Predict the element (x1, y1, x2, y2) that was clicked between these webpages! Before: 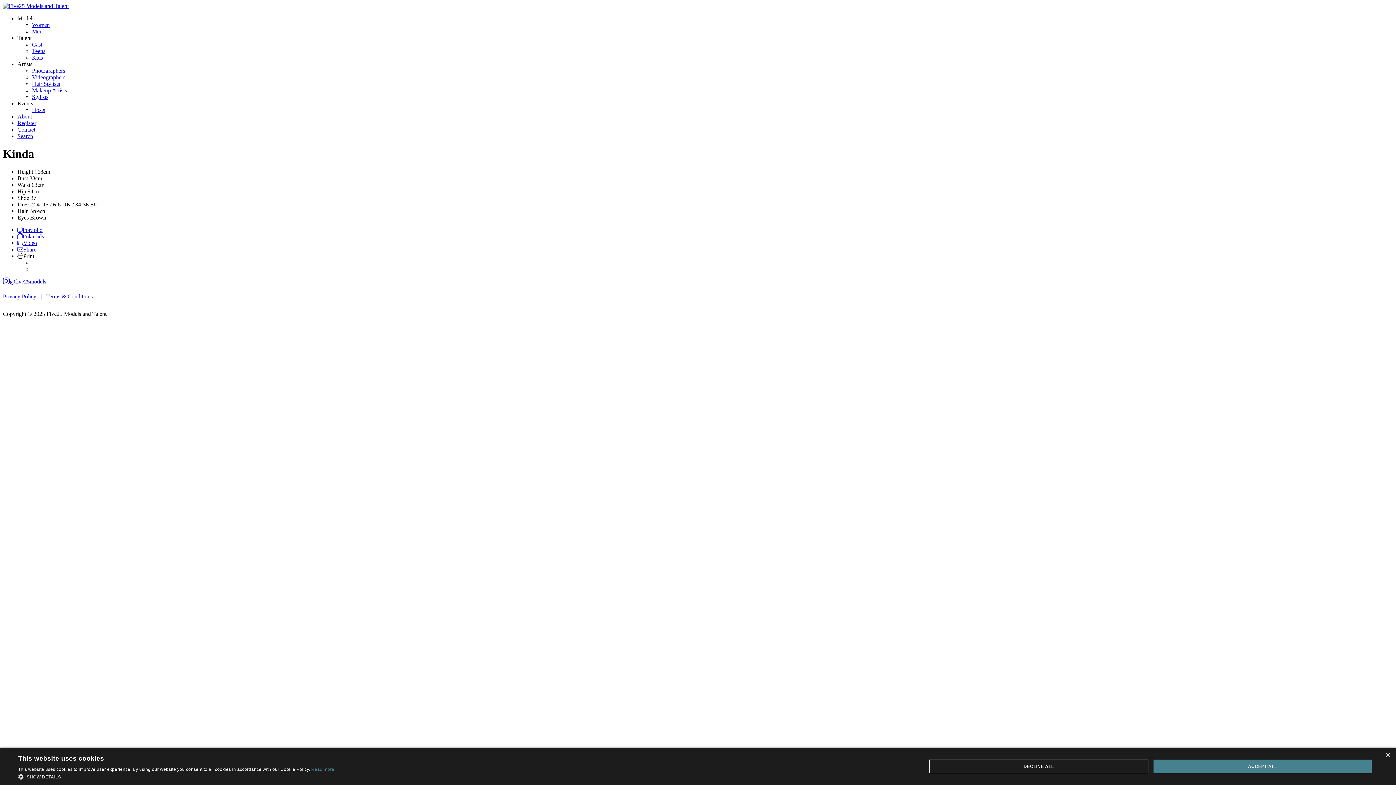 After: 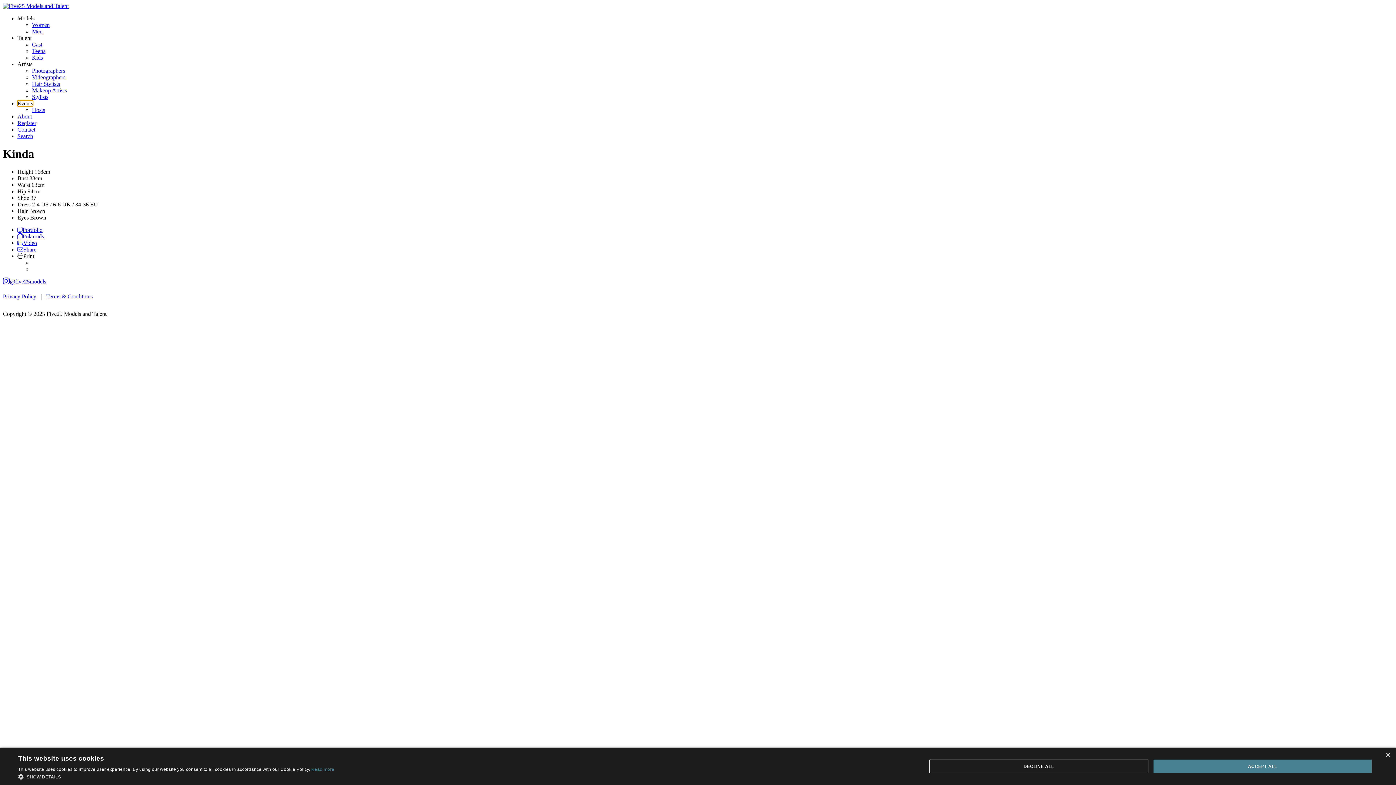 Action: bbox: (17, 100, 33, 106) label: Events